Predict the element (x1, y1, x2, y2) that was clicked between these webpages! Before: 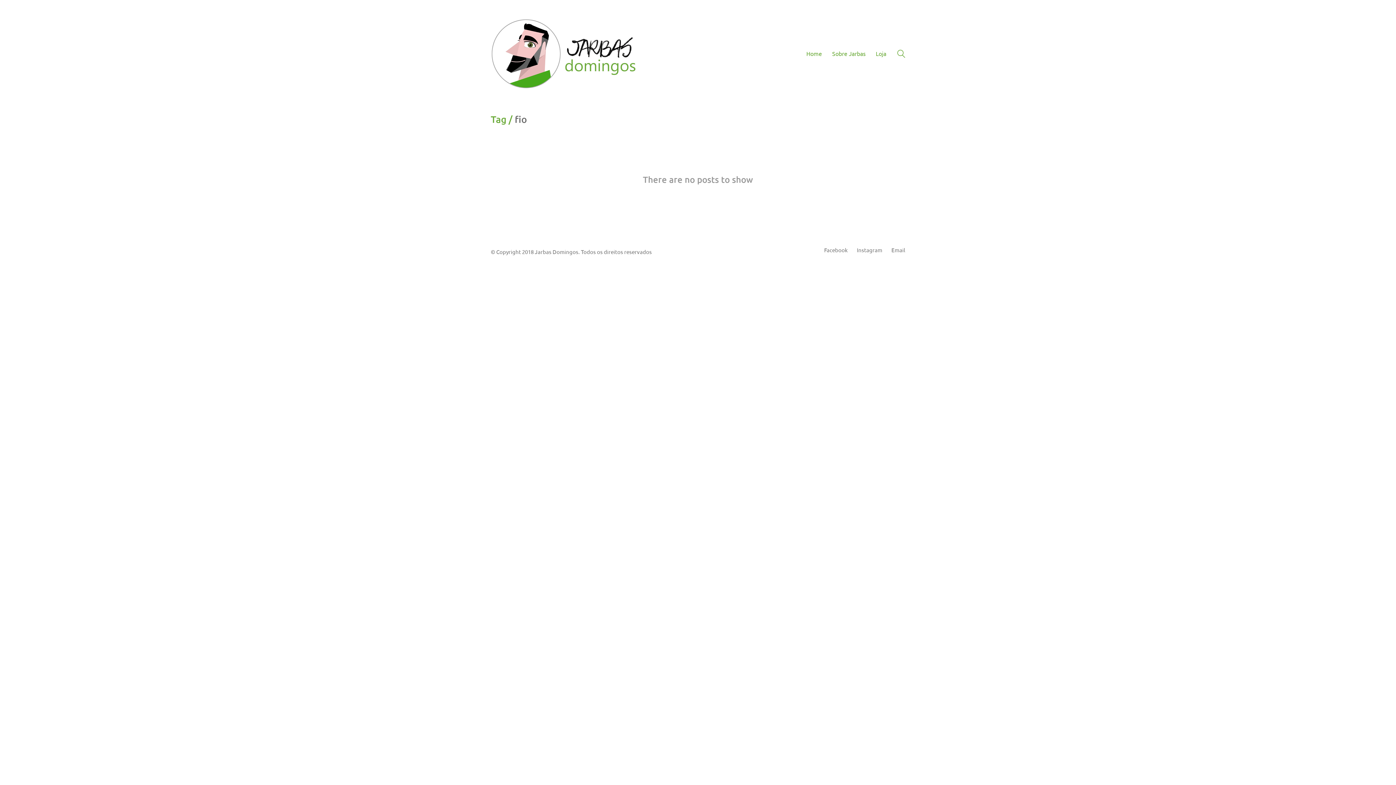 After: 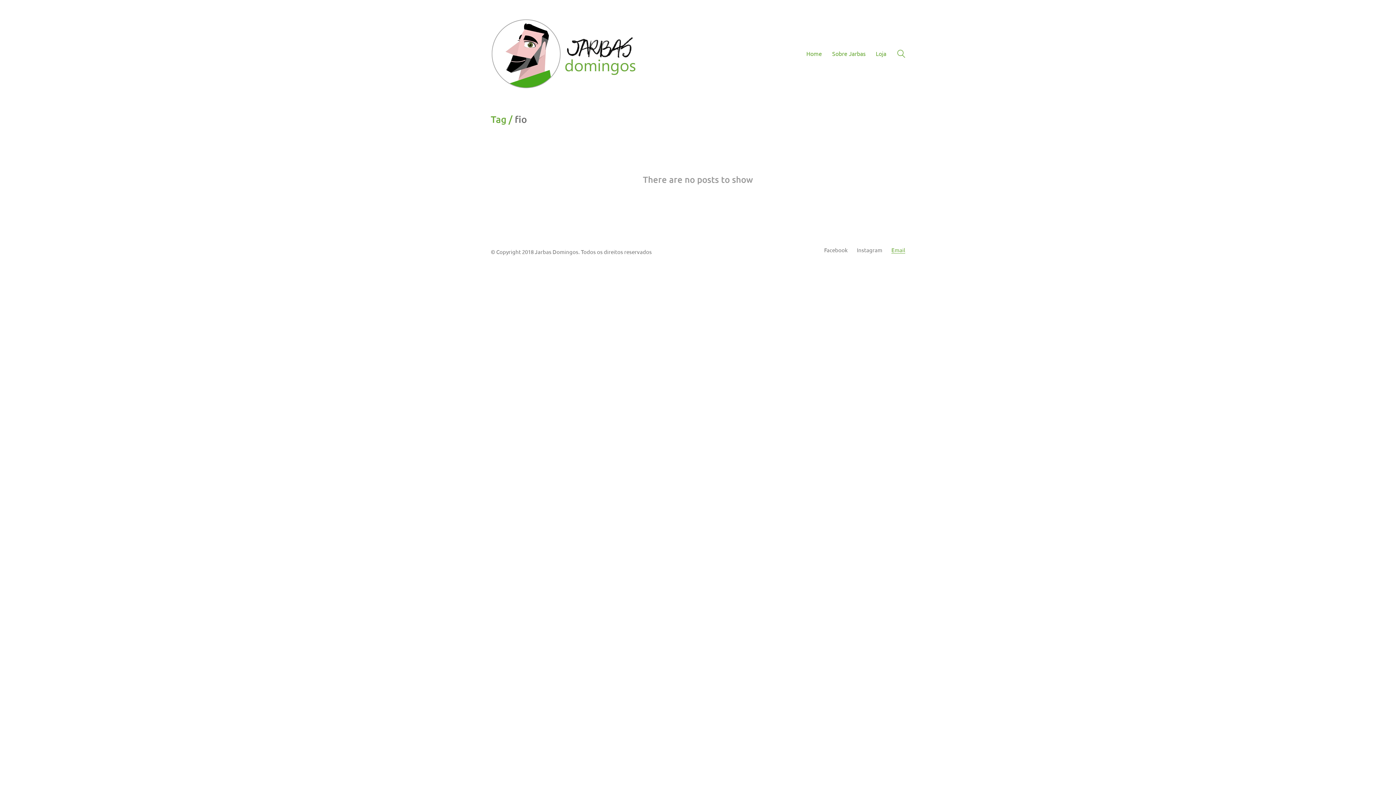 Action: bbox: (891, 246, 905, 253) label: Email